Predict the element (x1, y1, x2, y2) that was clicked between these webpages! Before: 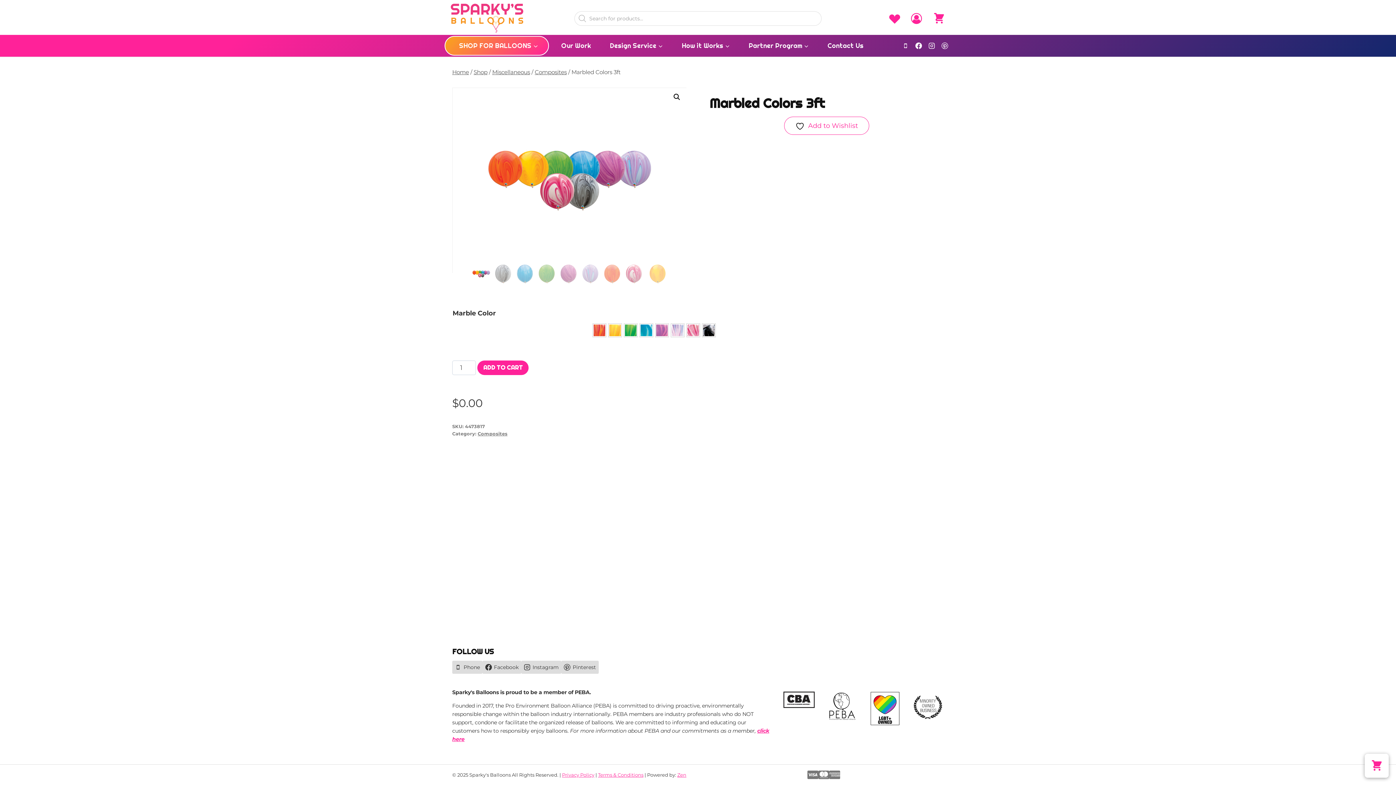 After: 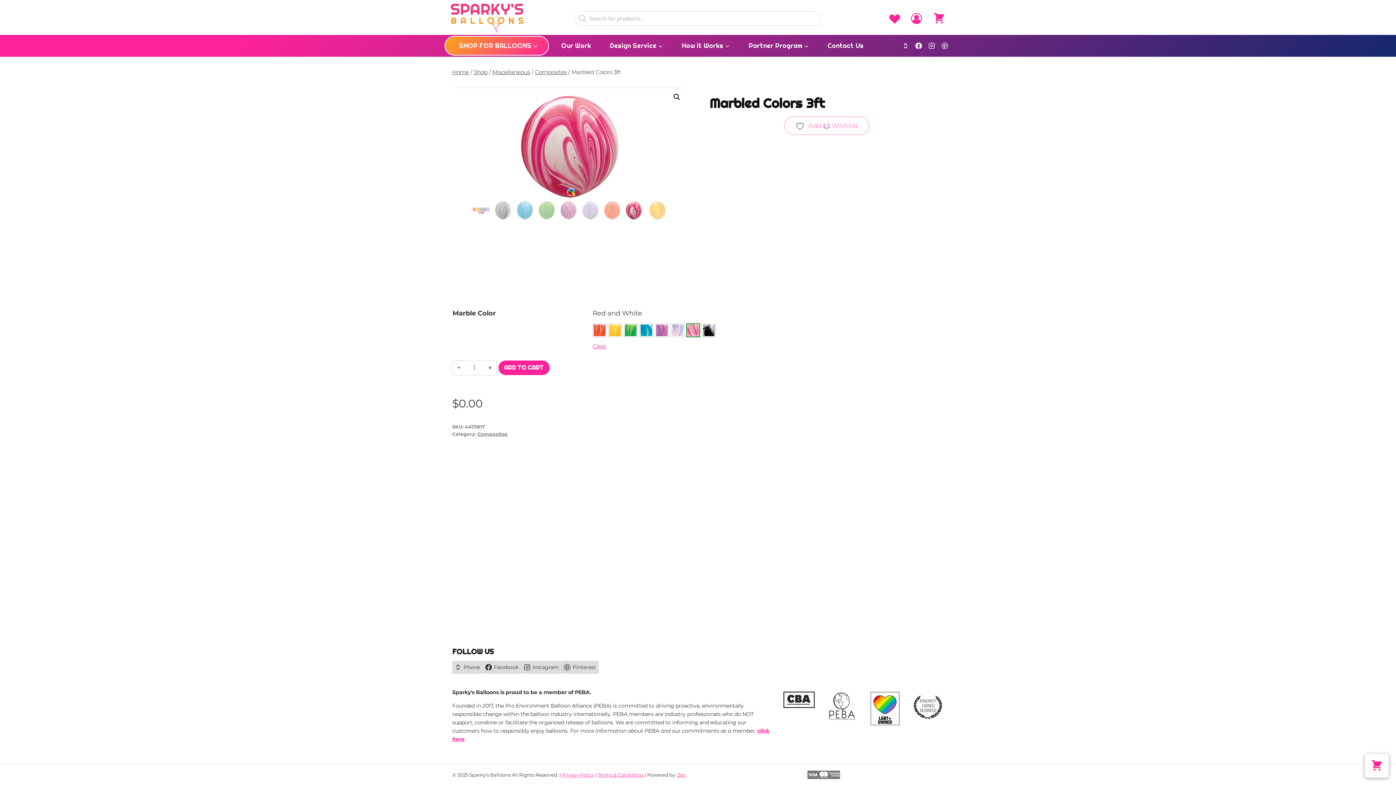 Action: bbox: (687, 324, 699, 336)